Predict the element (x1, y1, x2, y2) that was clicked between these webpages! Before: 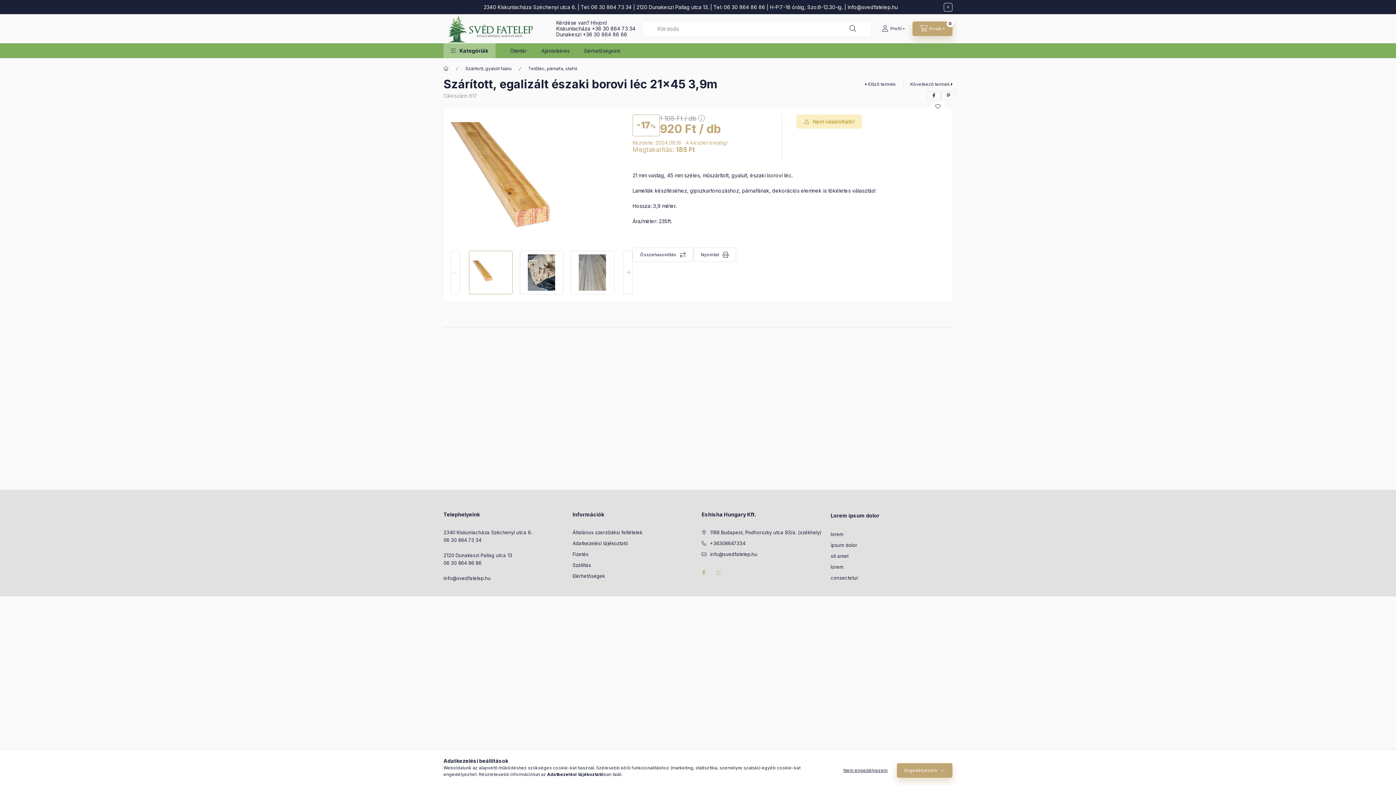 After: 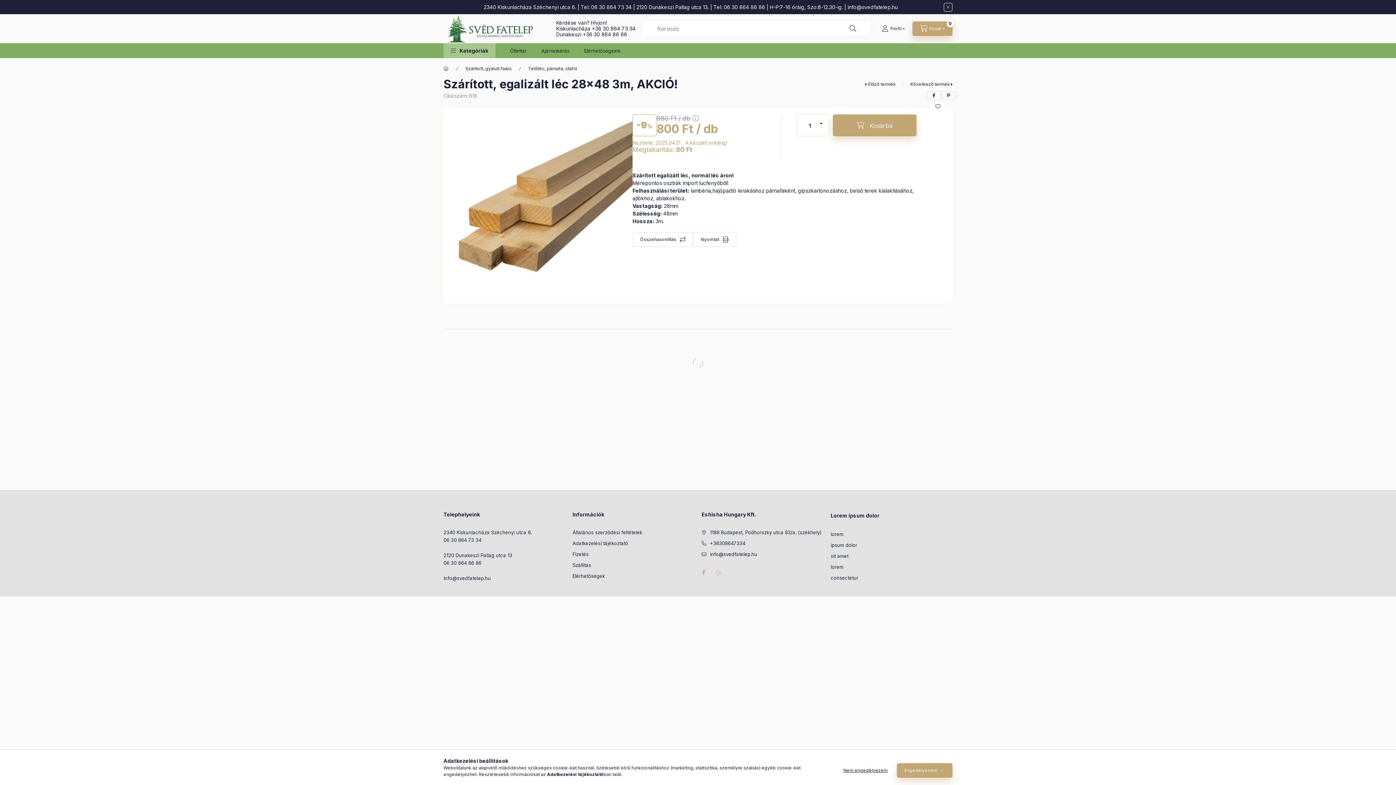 Action: bbox: (910, 81, 952, 87) label: Következő termék